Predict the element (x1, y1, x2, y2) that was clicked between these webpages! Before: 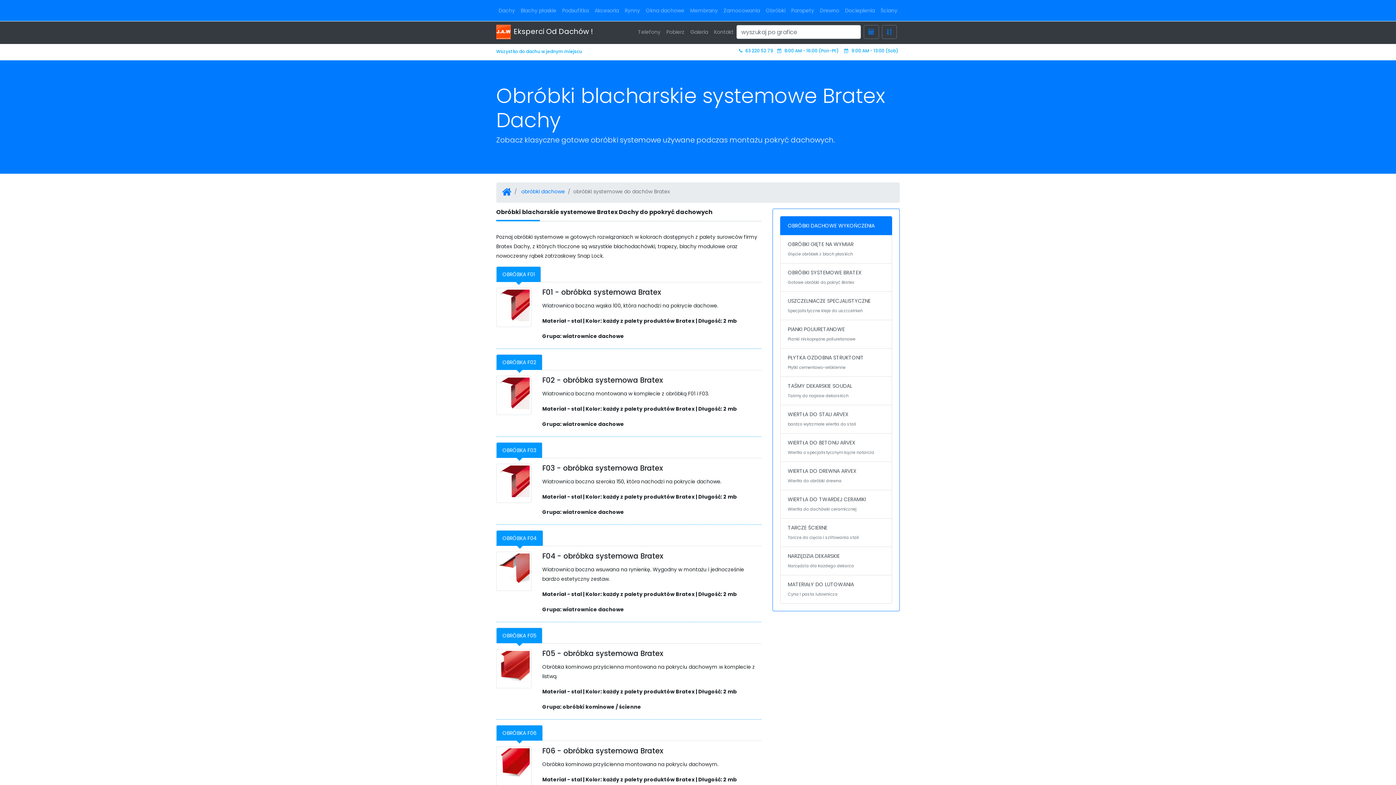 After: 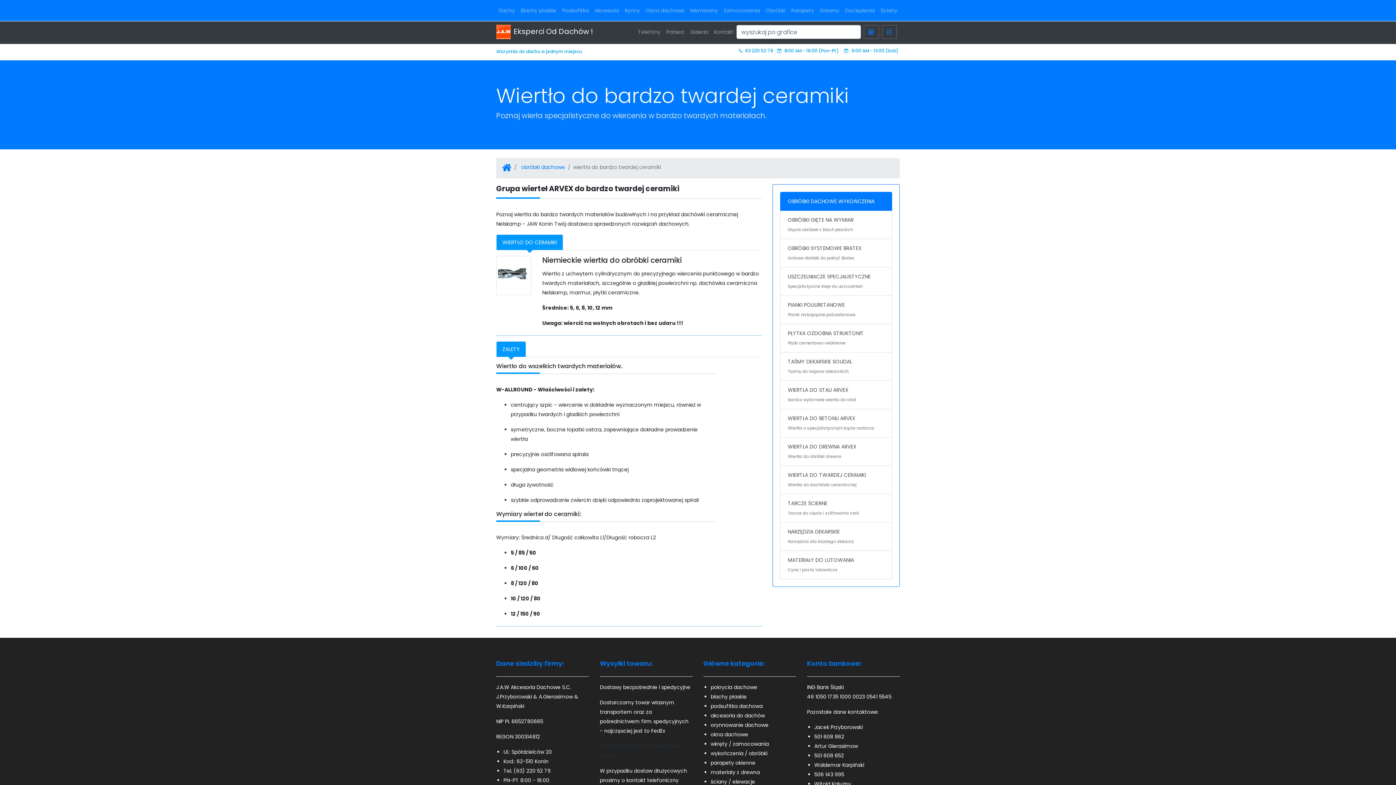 Action: bbox: (780, 490, 892, 518) label: WIERTŁA DO TWARDEJ CERAMIKI

Wiertła do dachówki ceramicznej